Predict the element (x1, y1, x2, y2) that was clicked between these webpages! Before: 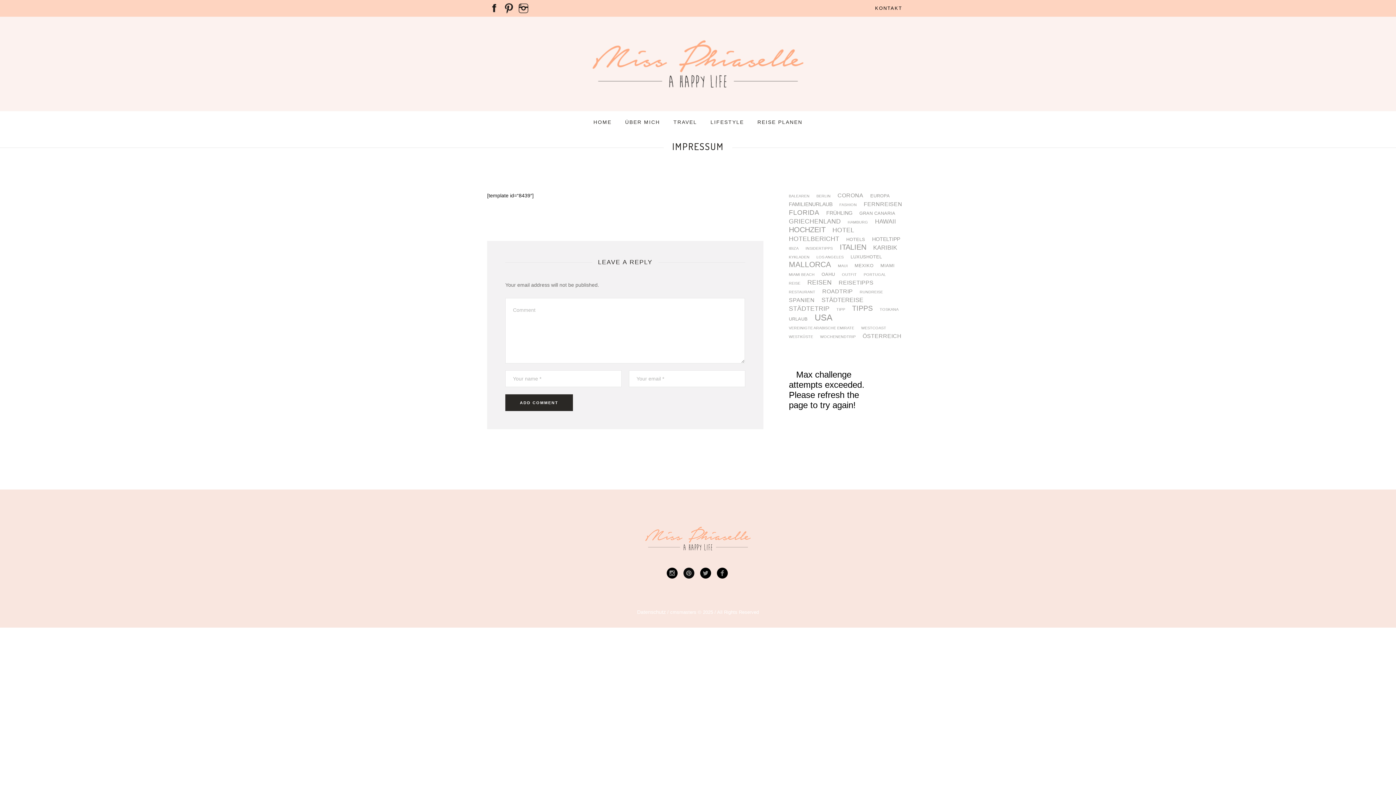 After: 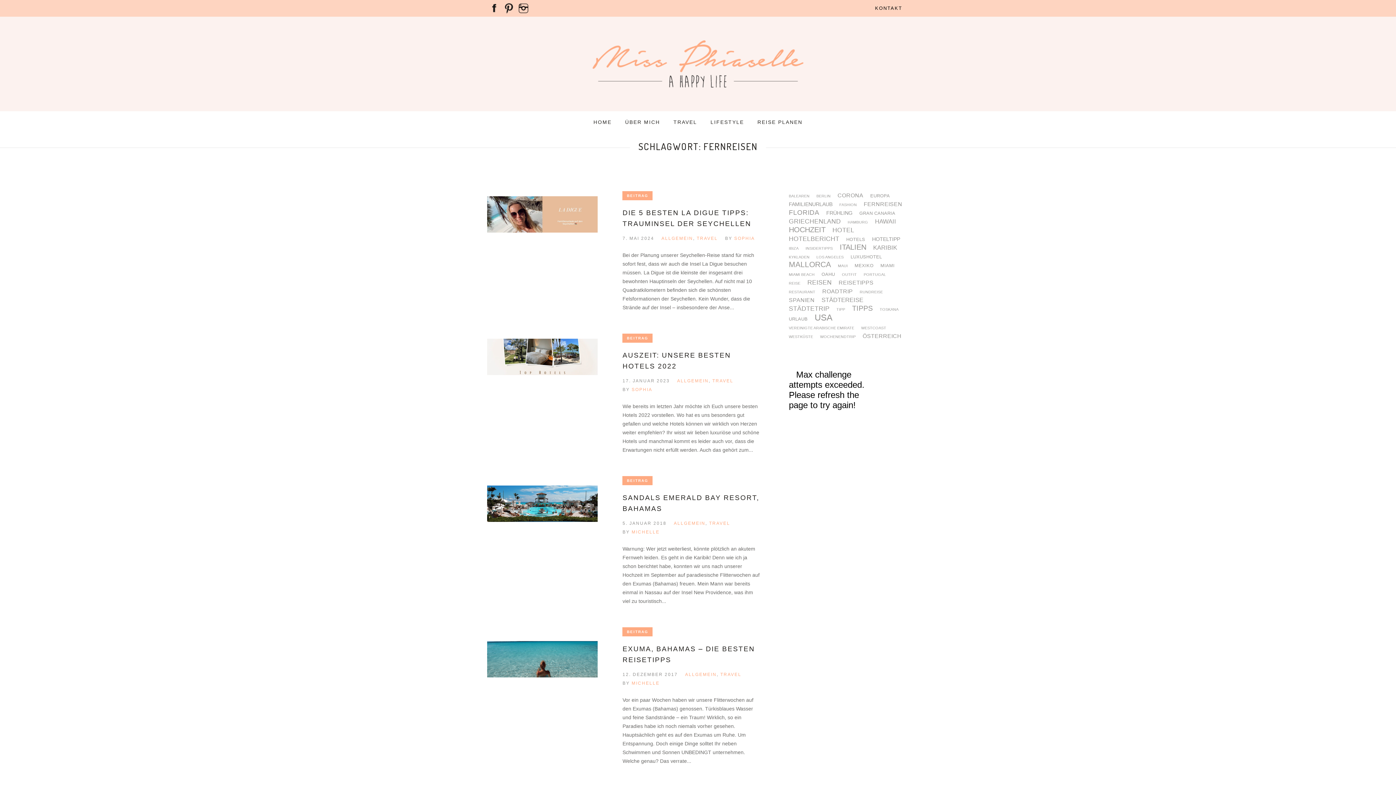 Action: bbox: (863, 201, 902, 206) label: Fernreisen (6 Einträge)